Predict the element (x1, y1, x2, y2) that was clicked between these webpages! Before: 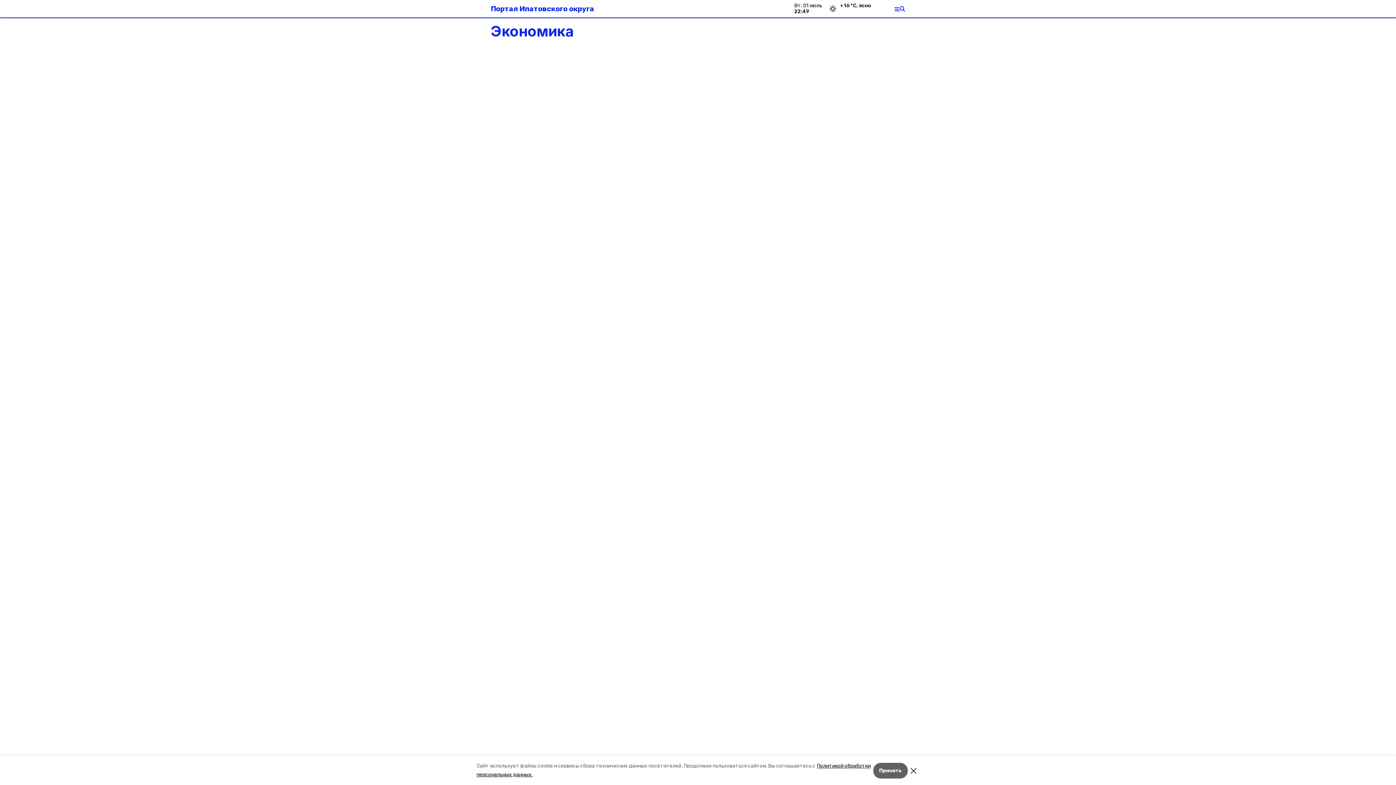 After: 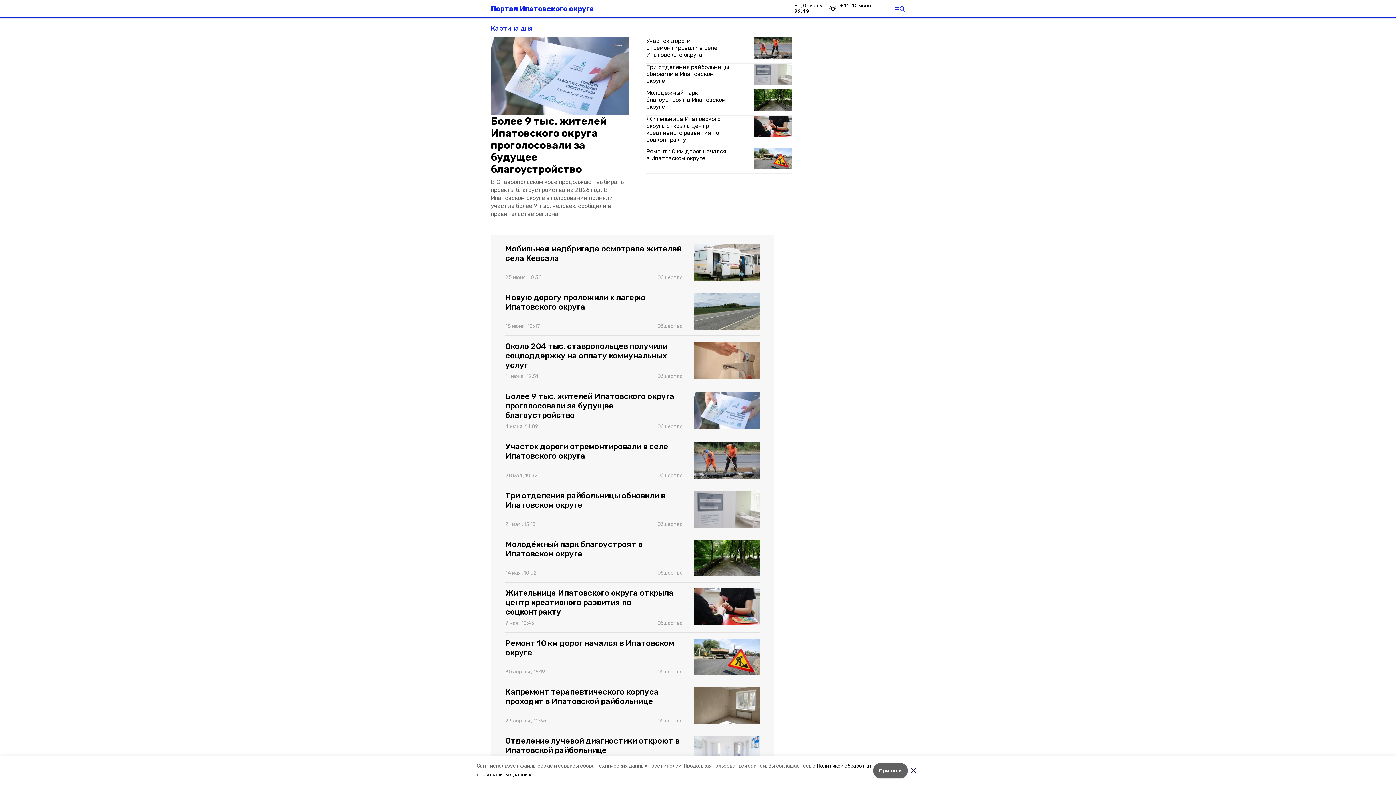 Action: bbox: (490, 5, 594, 12) label: Портал Ипатовского округа